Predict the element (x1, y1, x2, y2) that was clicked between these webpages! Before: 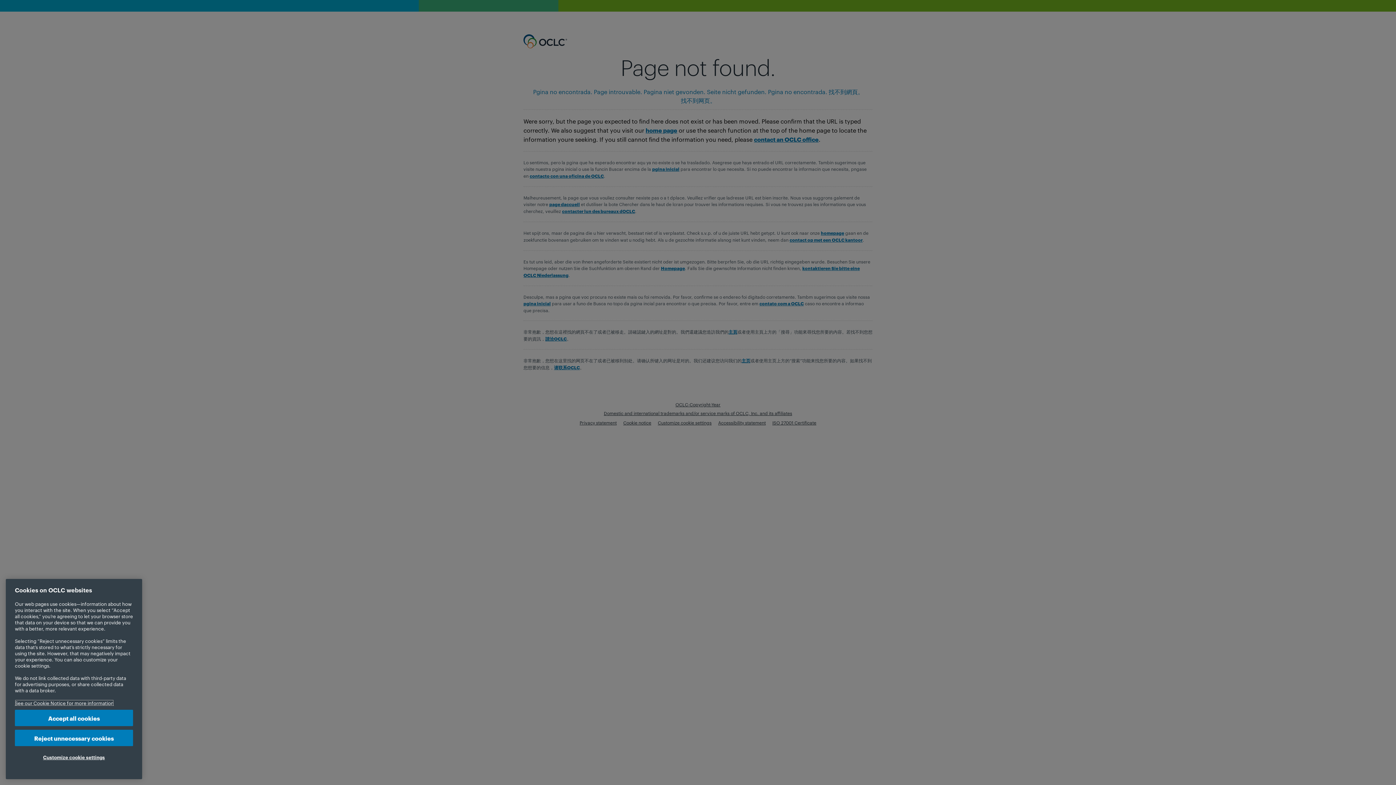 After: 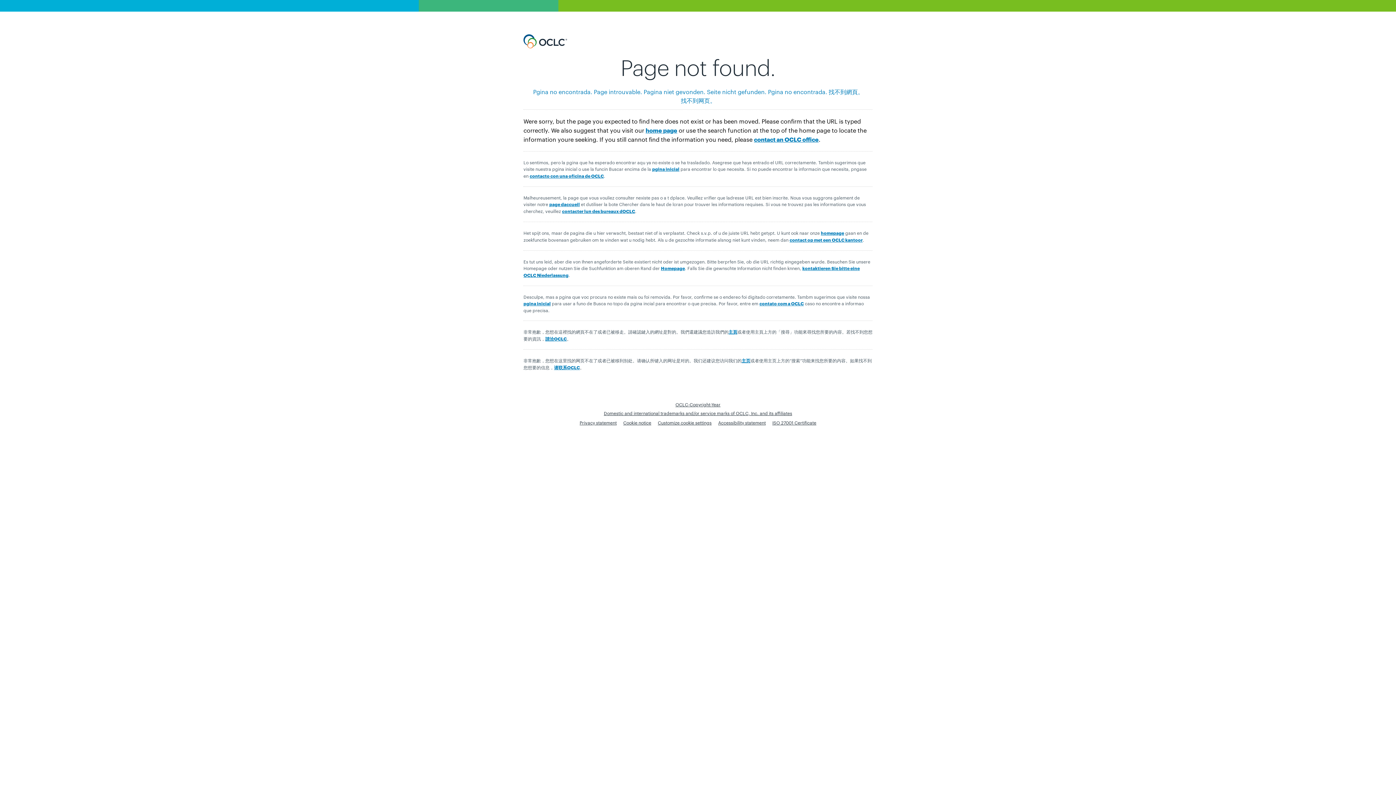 Action: bbox: (14, 730, 133, 746) label: Reject unnecessary cookies